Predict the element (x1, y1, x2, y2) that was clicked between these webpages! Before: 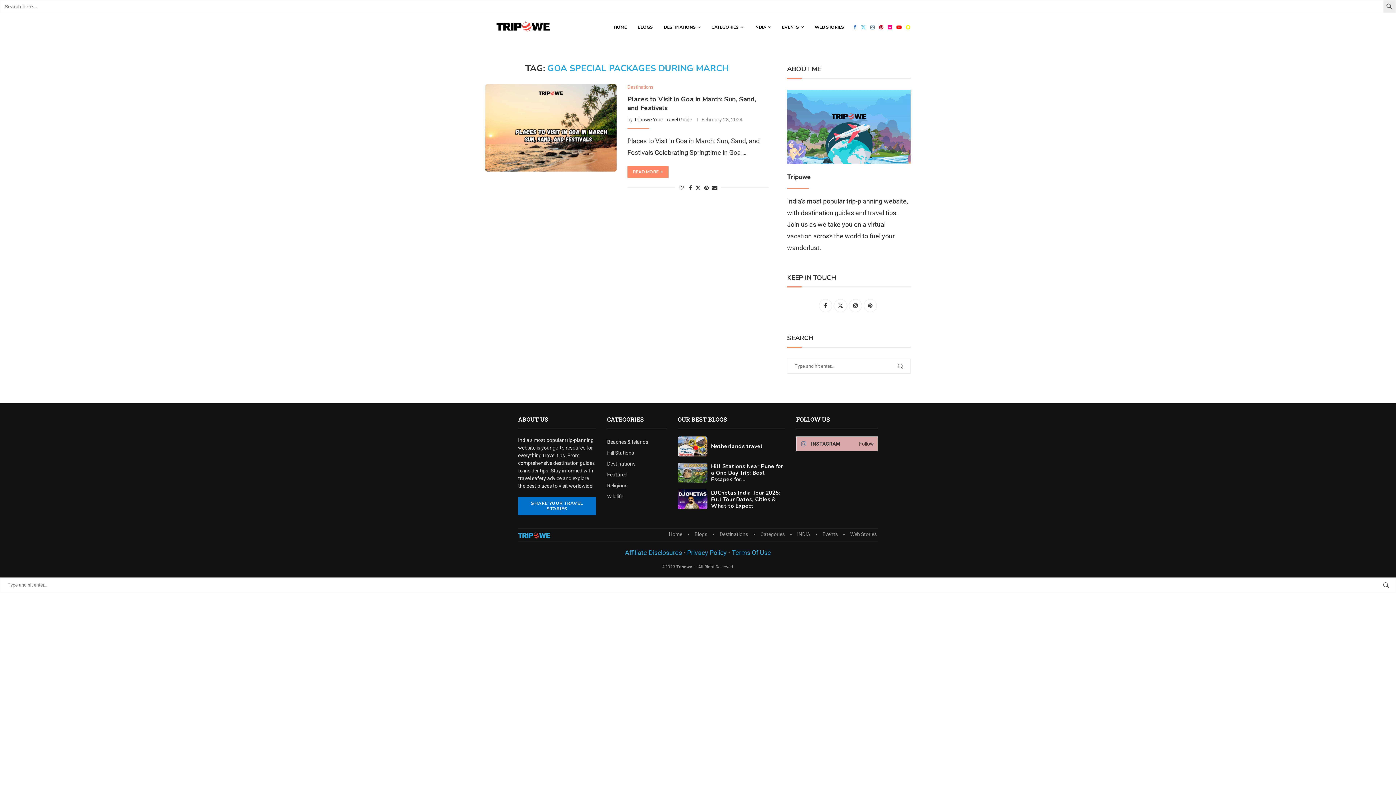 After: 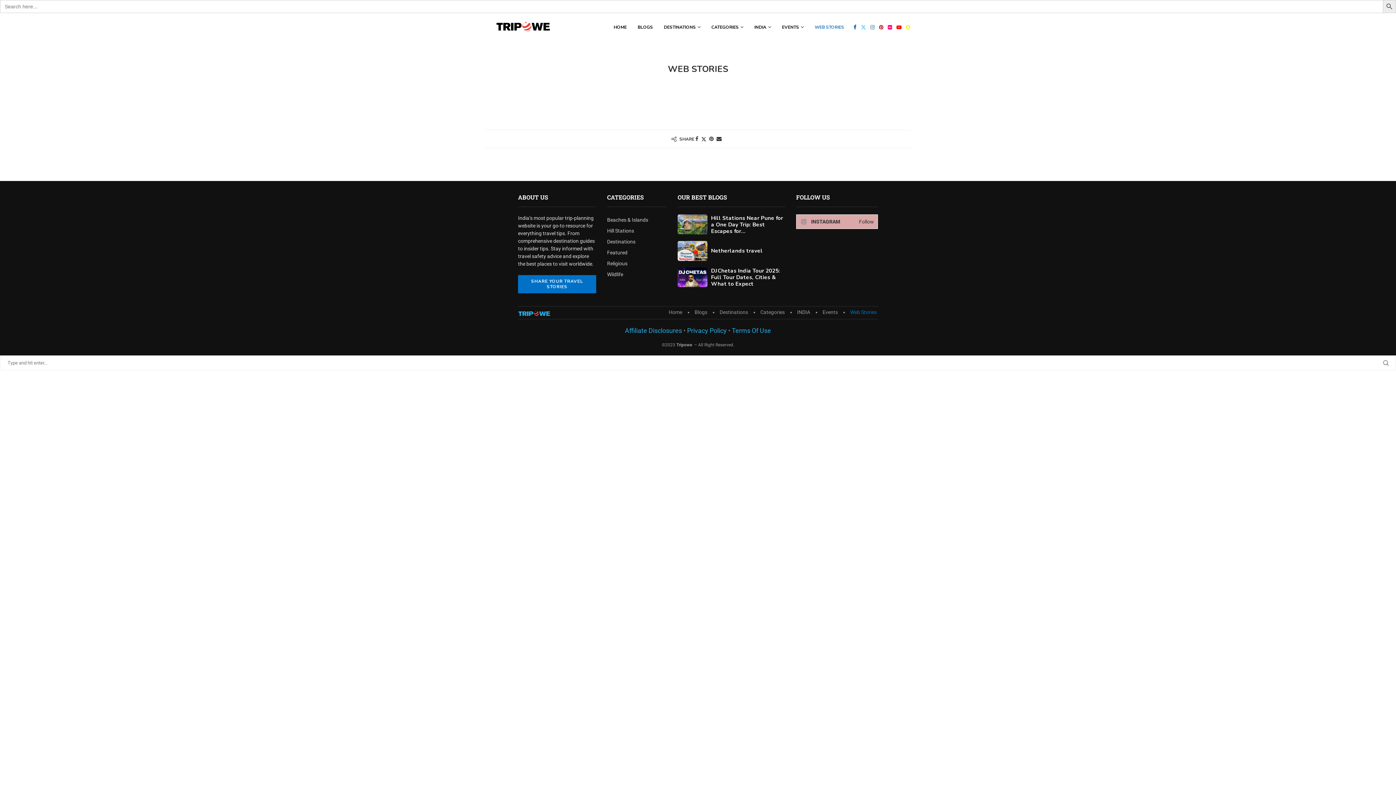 Action: label: WEB STORIES bbox: (809, 16, 849, 37)